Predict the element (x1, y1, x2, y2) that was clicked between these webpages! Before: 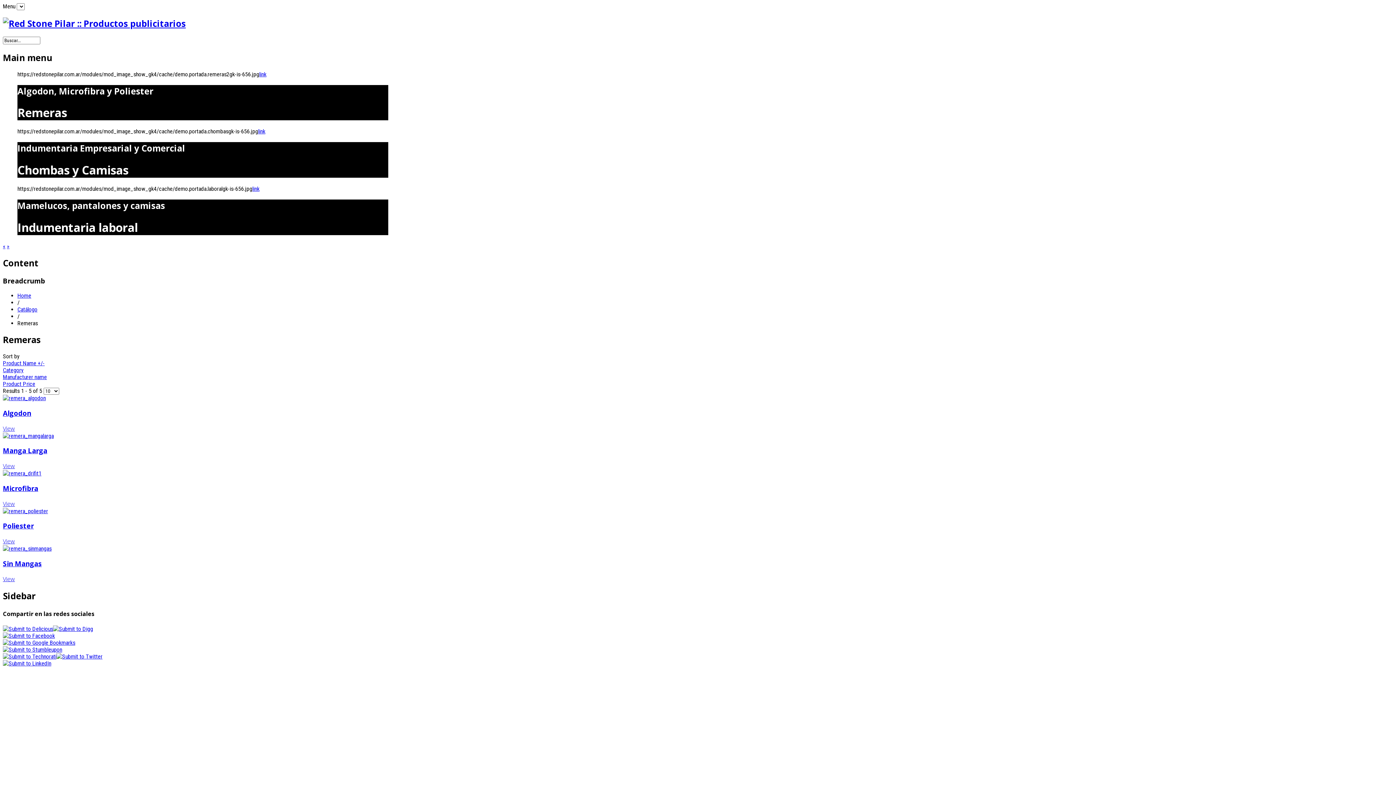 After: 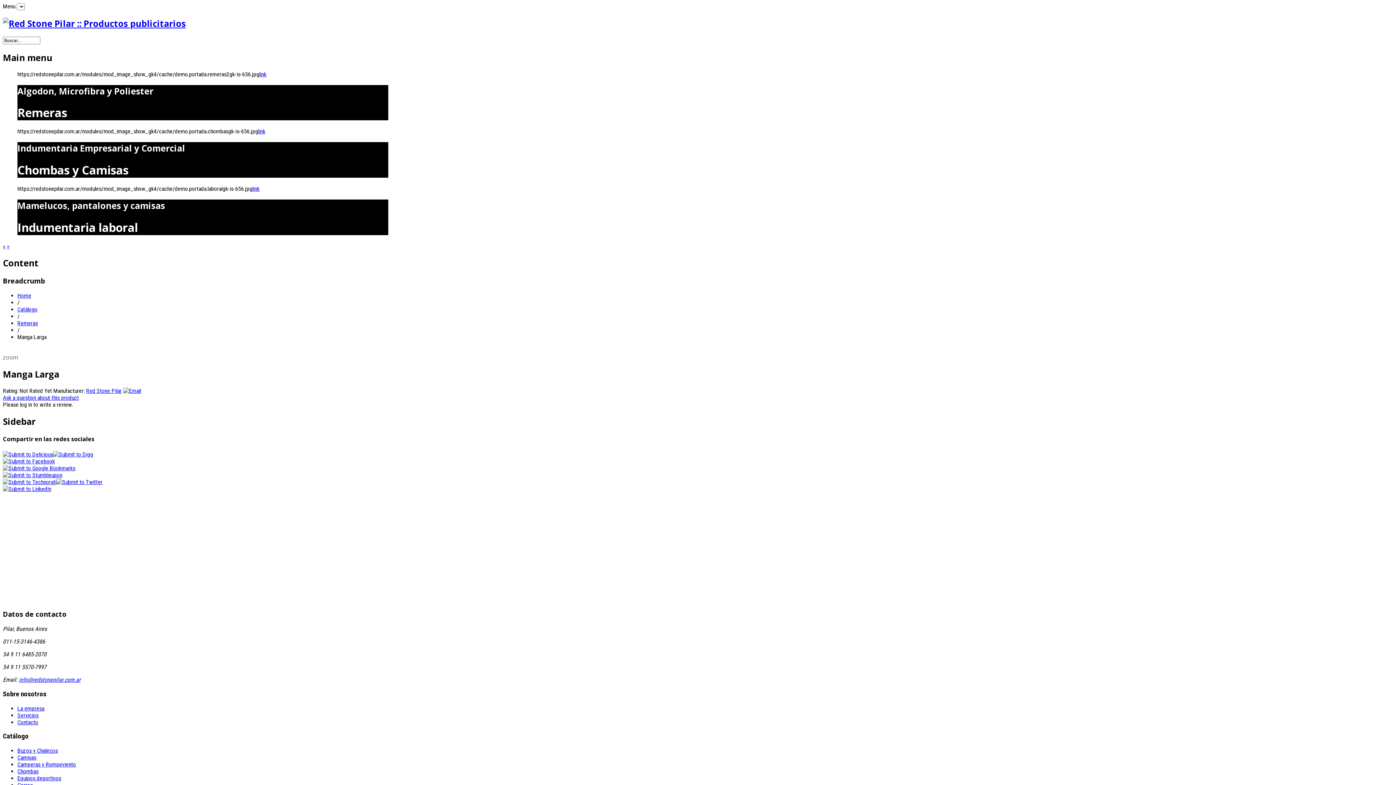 Action: bbox: (2, 432, 53, 439)